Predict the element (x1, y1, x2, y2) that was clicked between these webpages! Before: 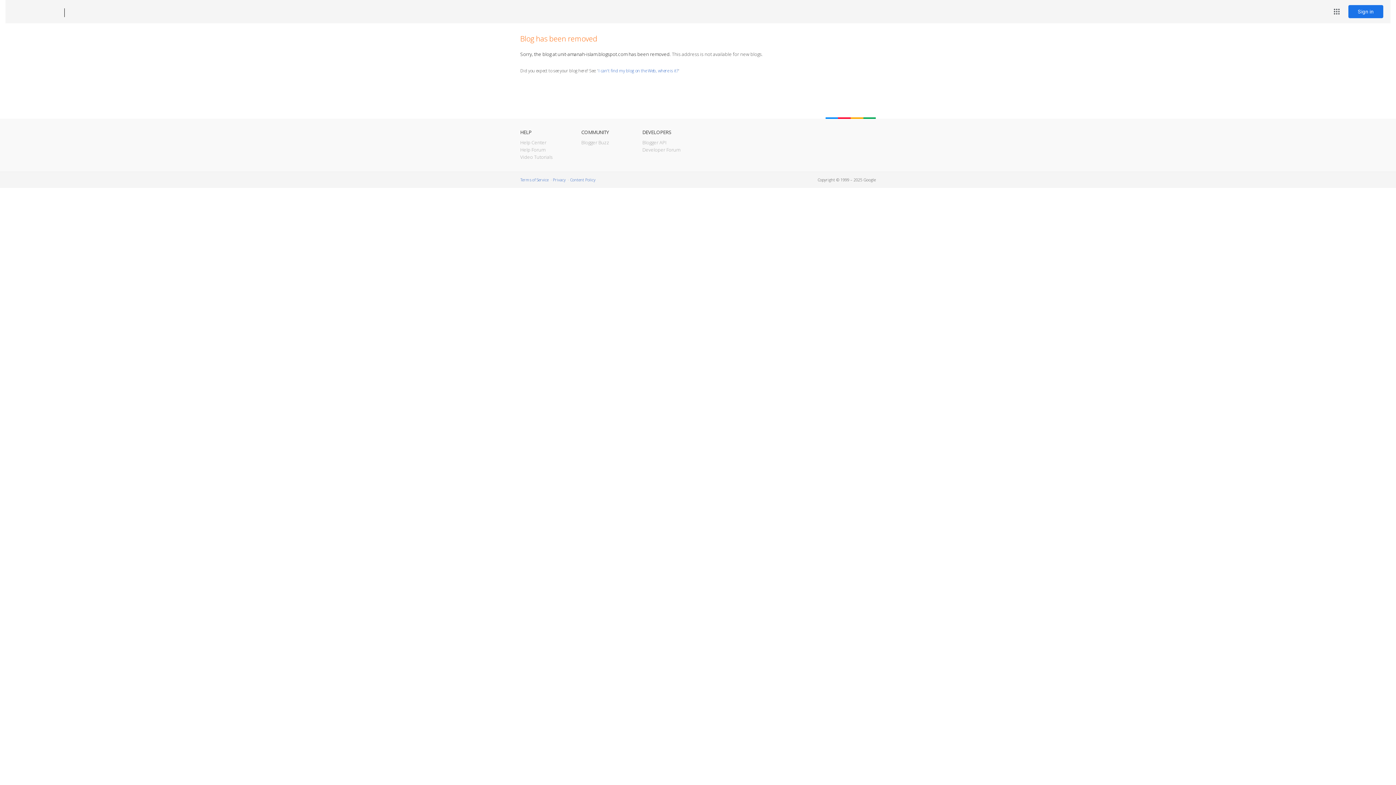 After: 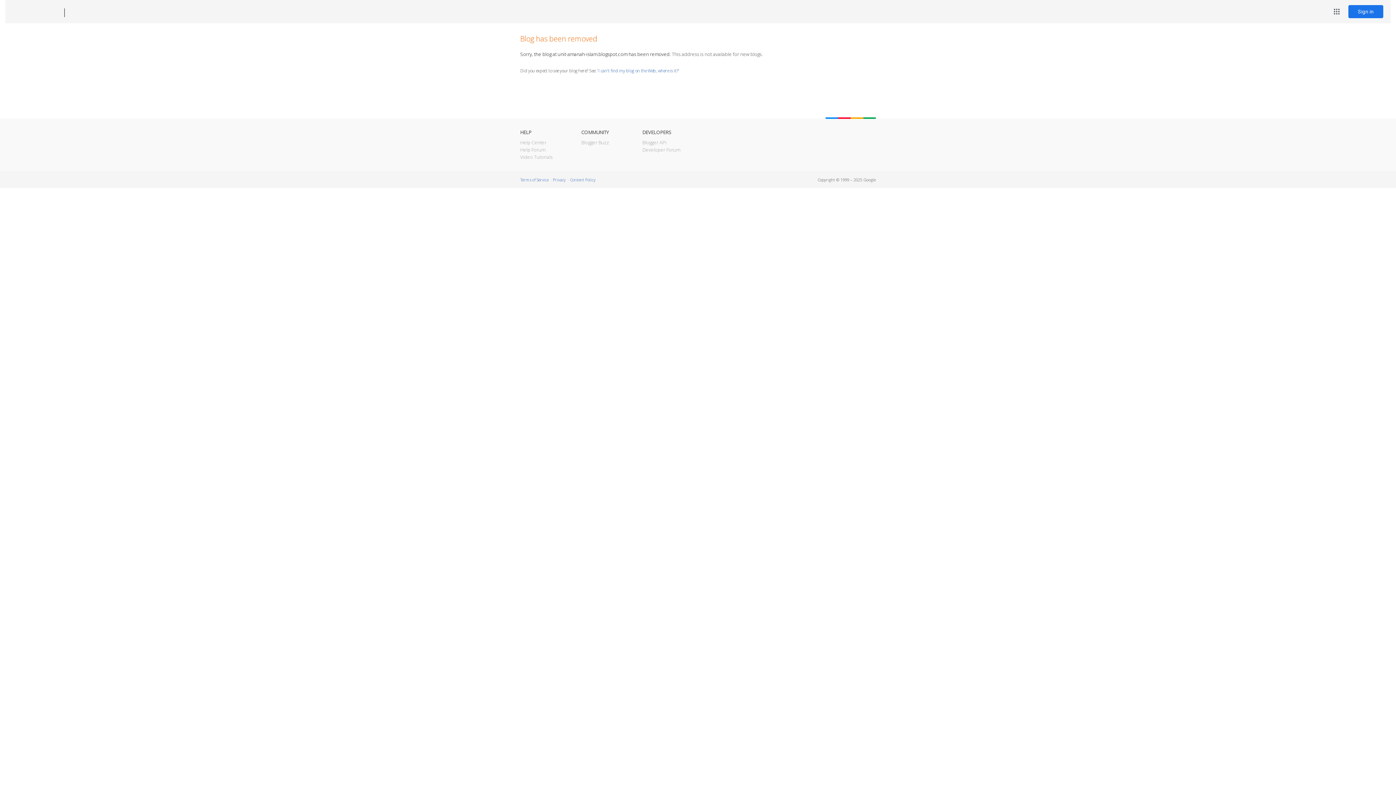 Action: bbox: (12, 7, 53, 17) label: Blogger